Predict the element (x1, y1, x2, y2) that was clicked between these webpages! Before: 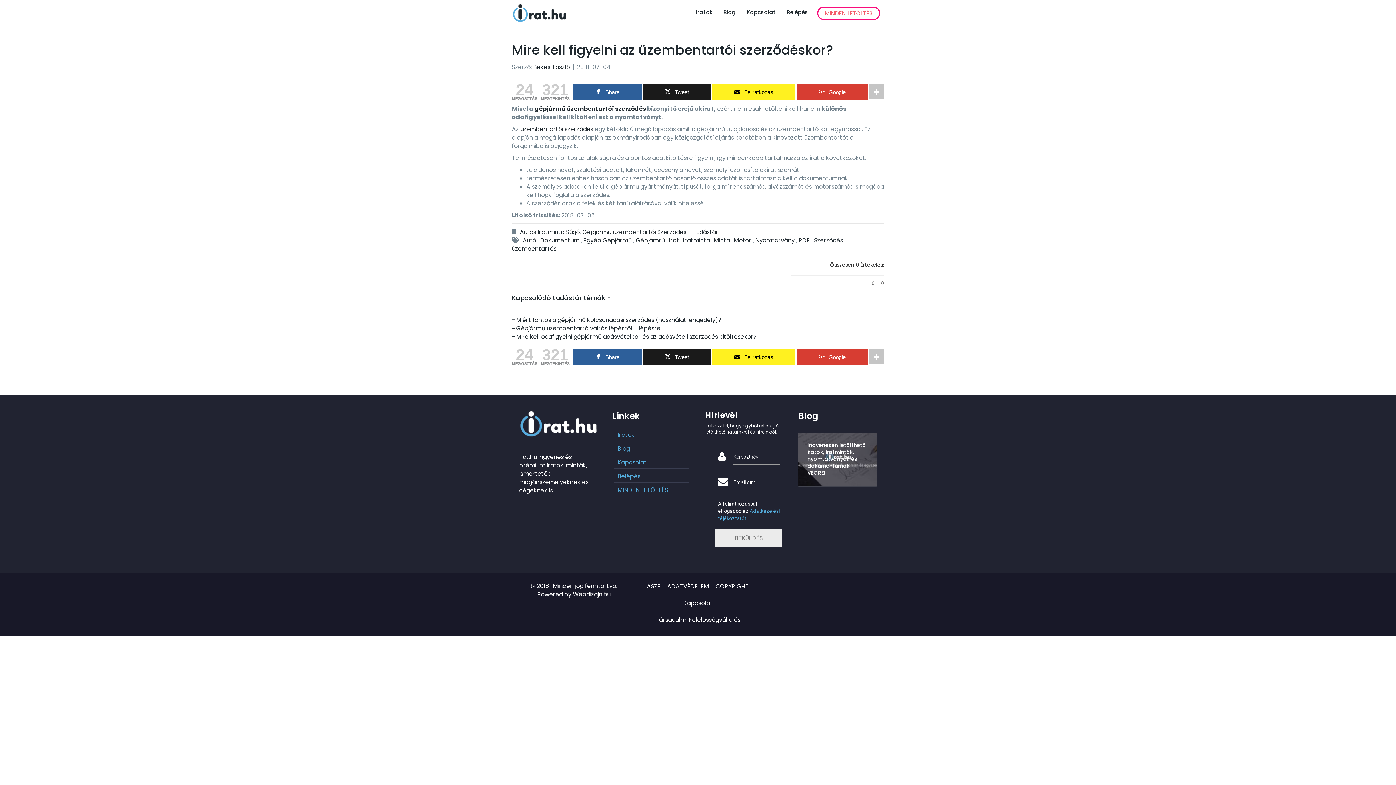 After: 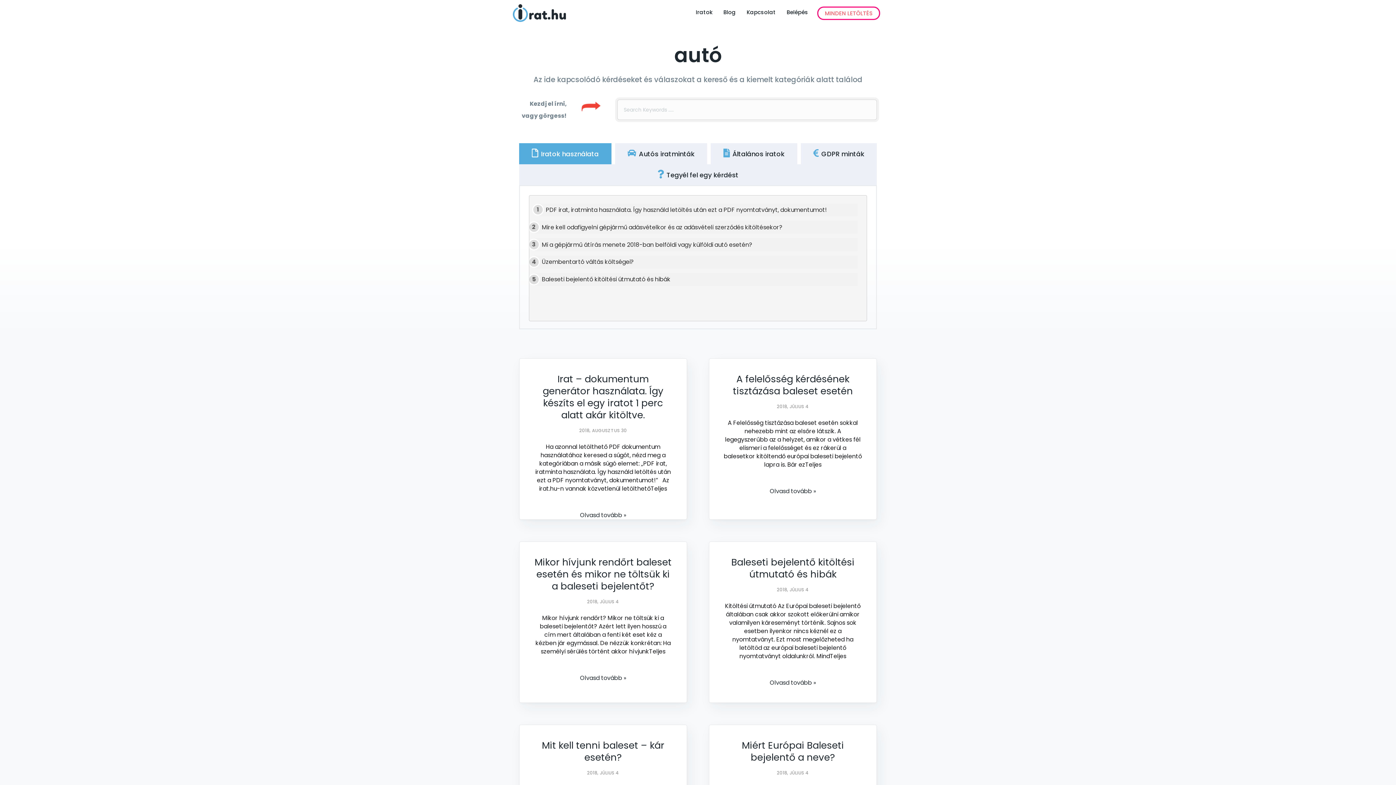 Action: bbox: (522, 236, 536, 244) label: Autó